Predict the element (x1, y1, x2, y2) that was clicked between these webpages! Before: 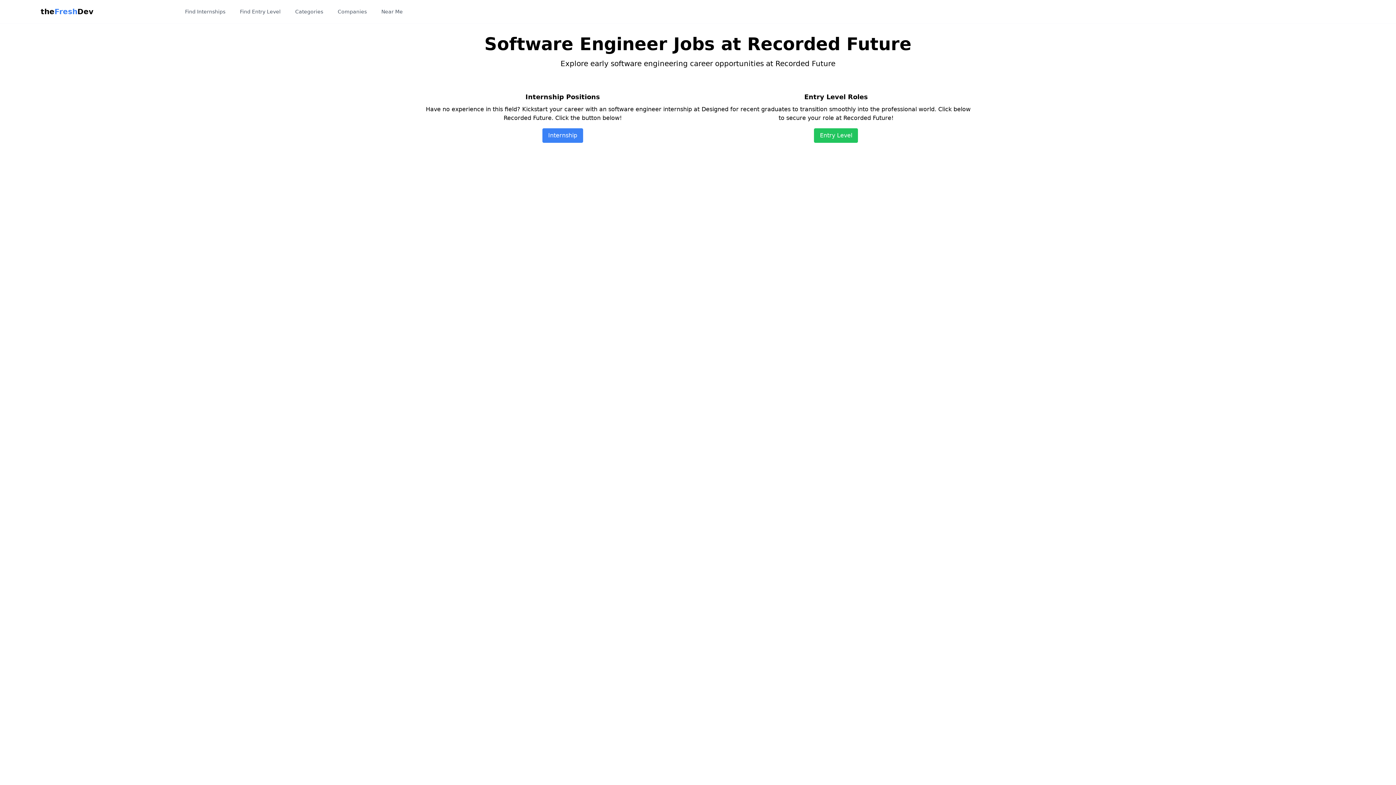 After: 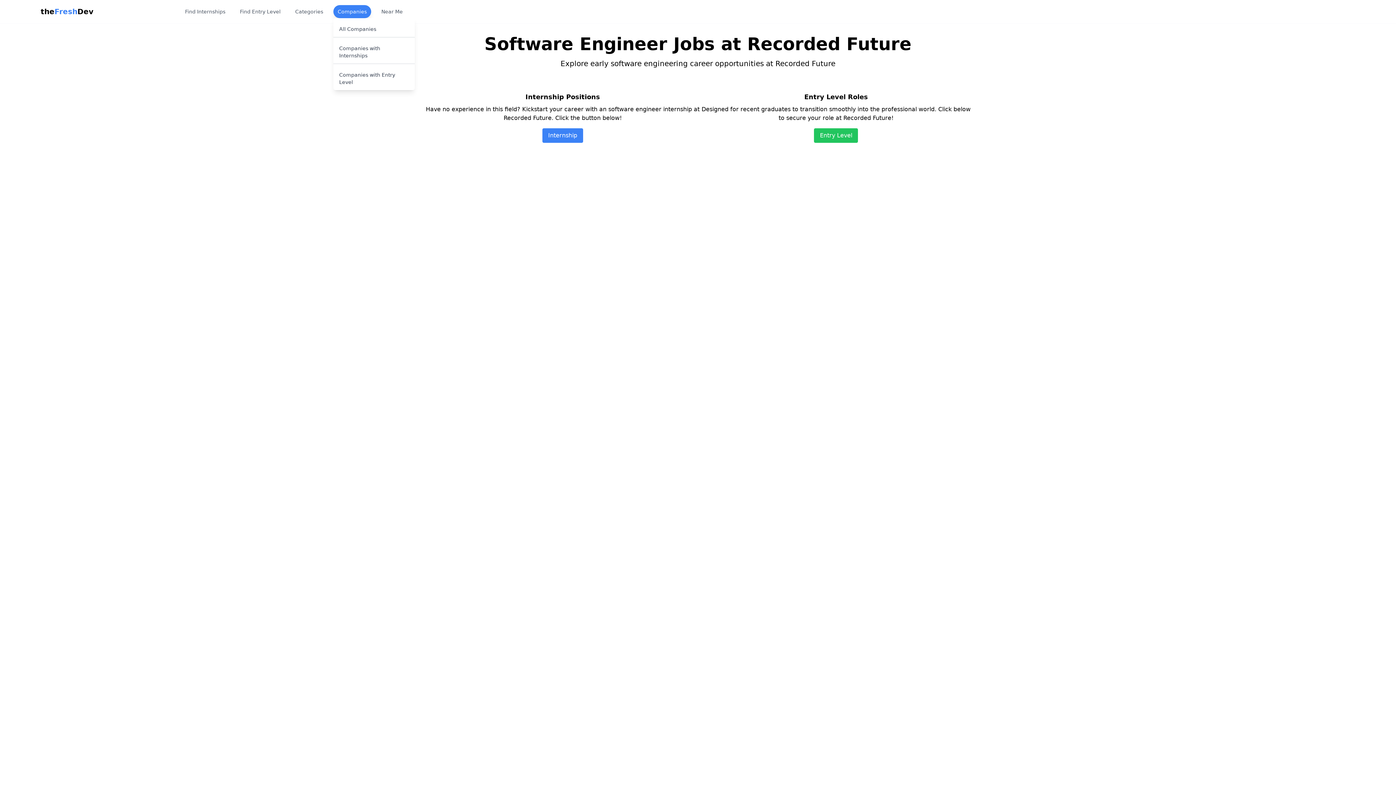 Action: bbox: (333, 5, 371, 18) label: Companies